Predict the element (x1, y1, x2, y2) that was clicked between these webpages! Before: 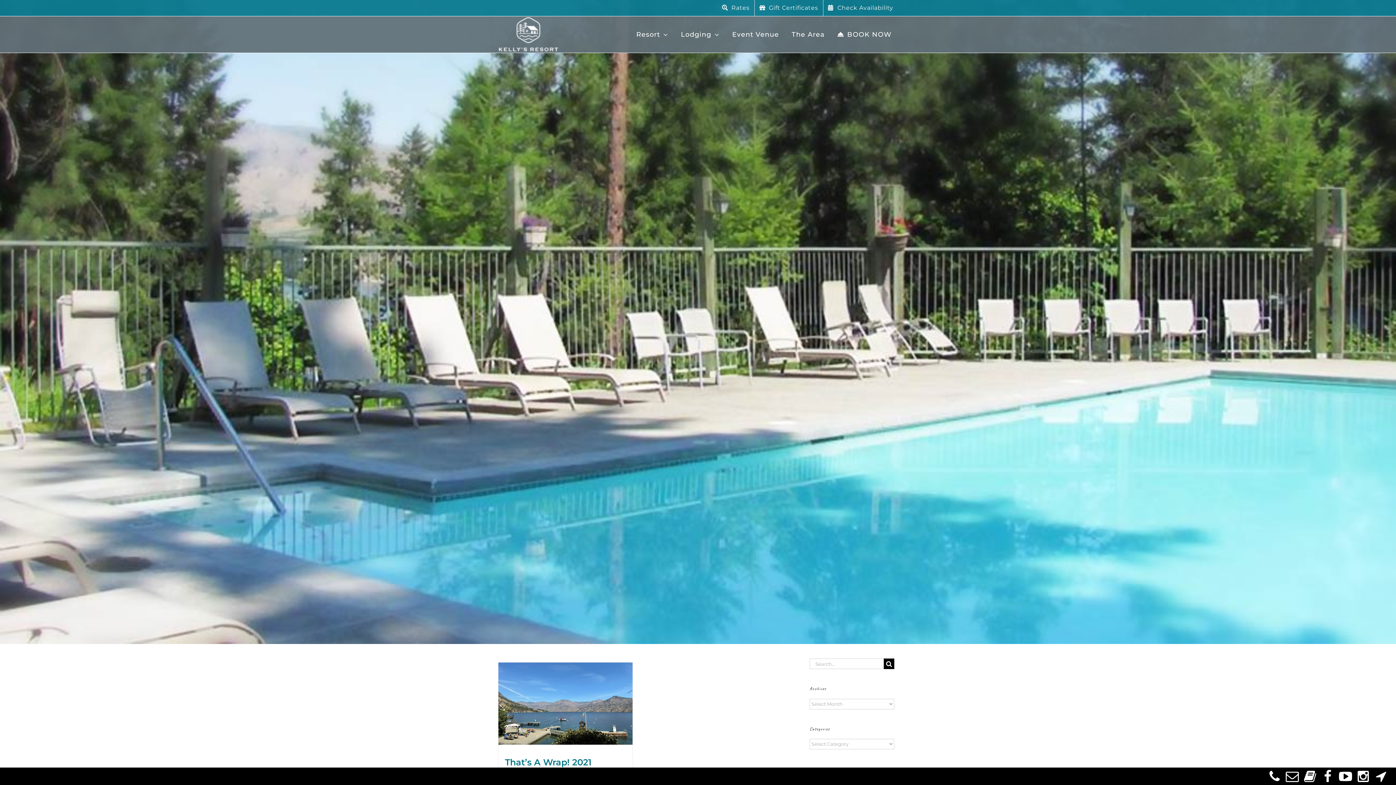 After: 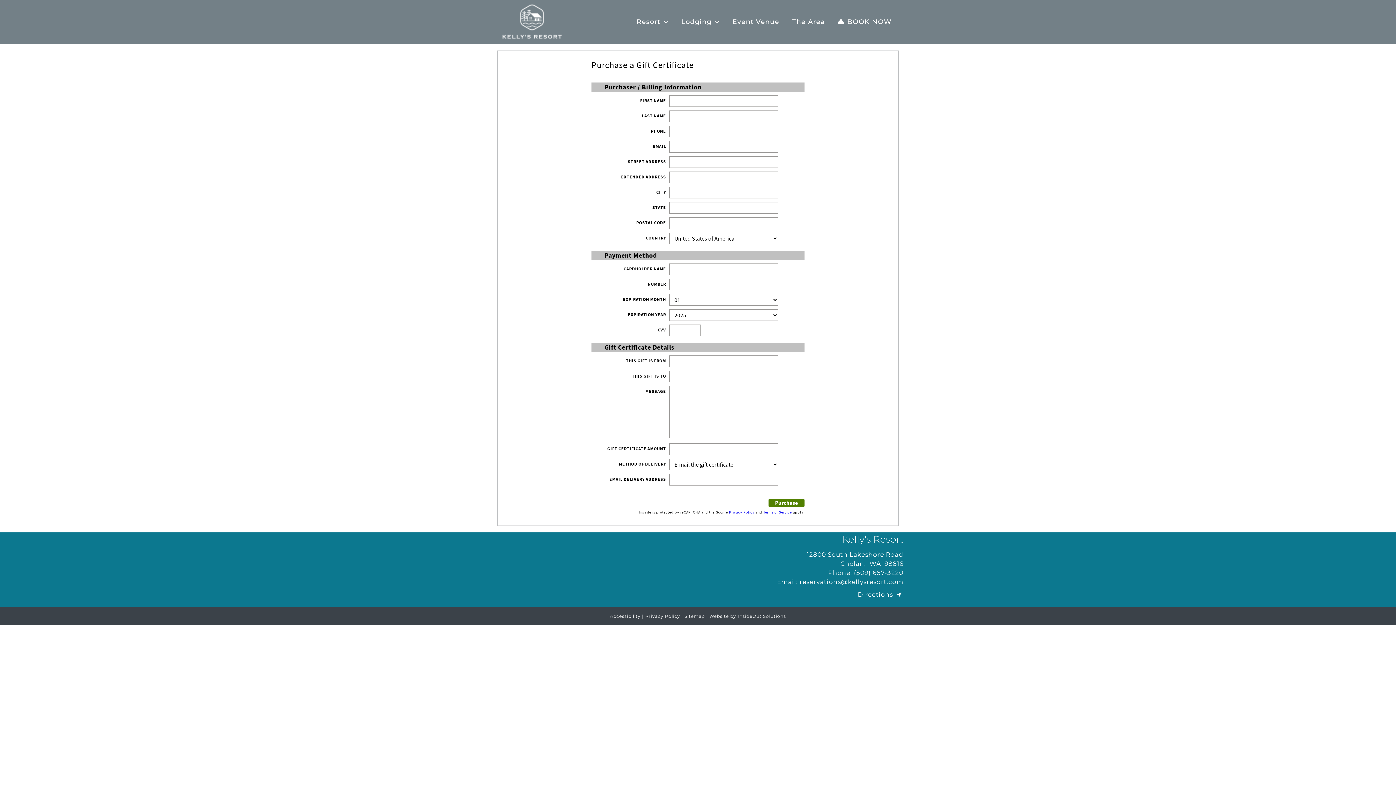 Action: label: Gift Certificates bbox: (754, 0, 823, 16)